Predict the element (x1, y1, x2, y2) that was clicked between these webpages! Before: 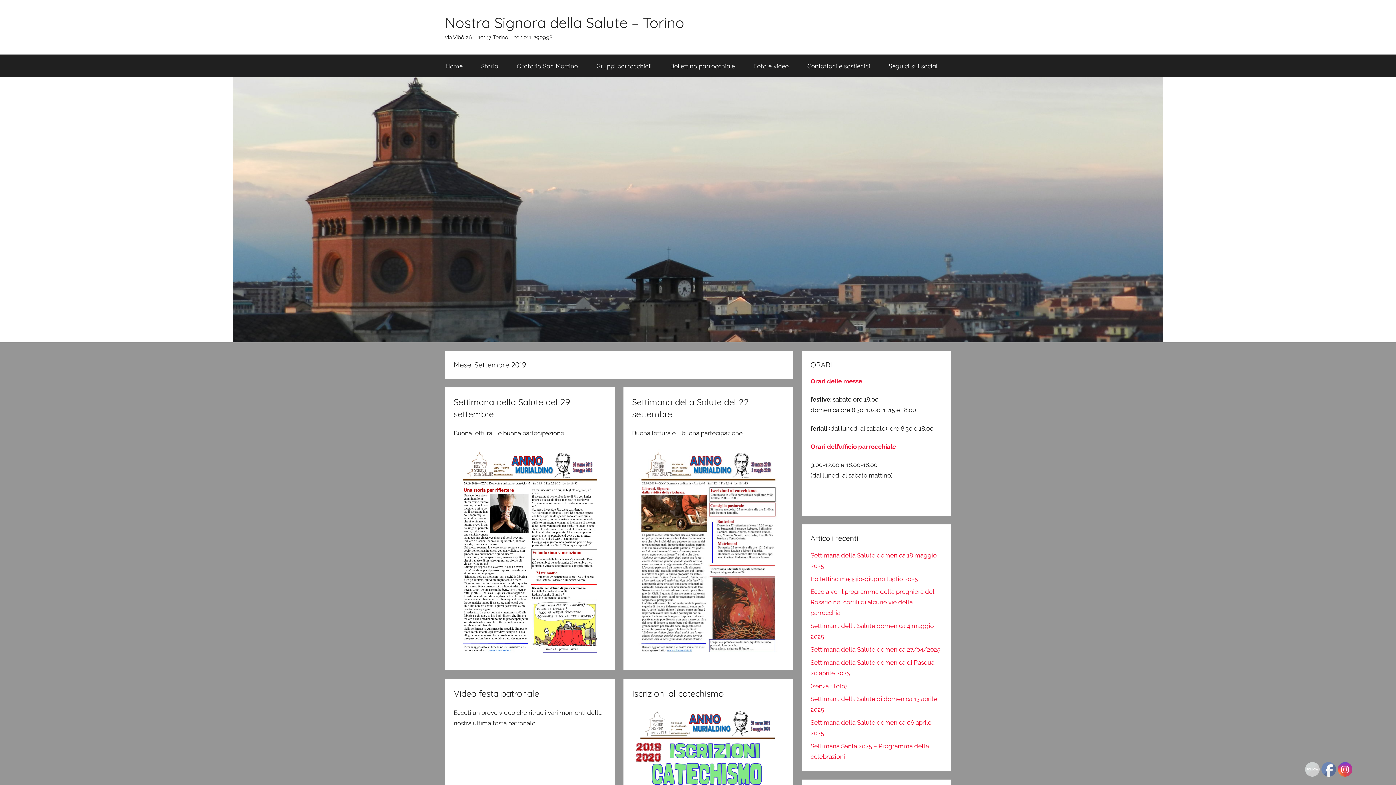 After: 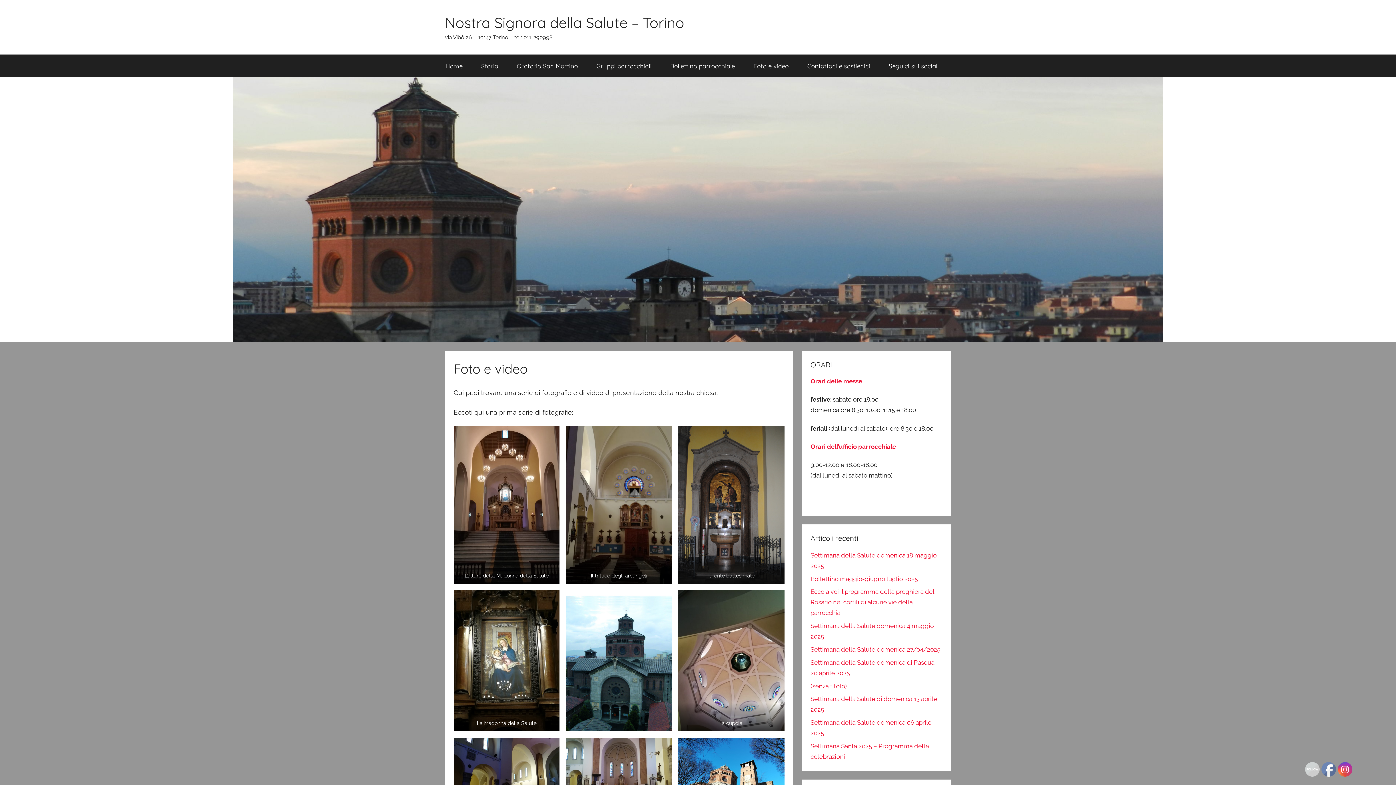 Action: bbox: (744, 54, 798, 77) label: Foto e video